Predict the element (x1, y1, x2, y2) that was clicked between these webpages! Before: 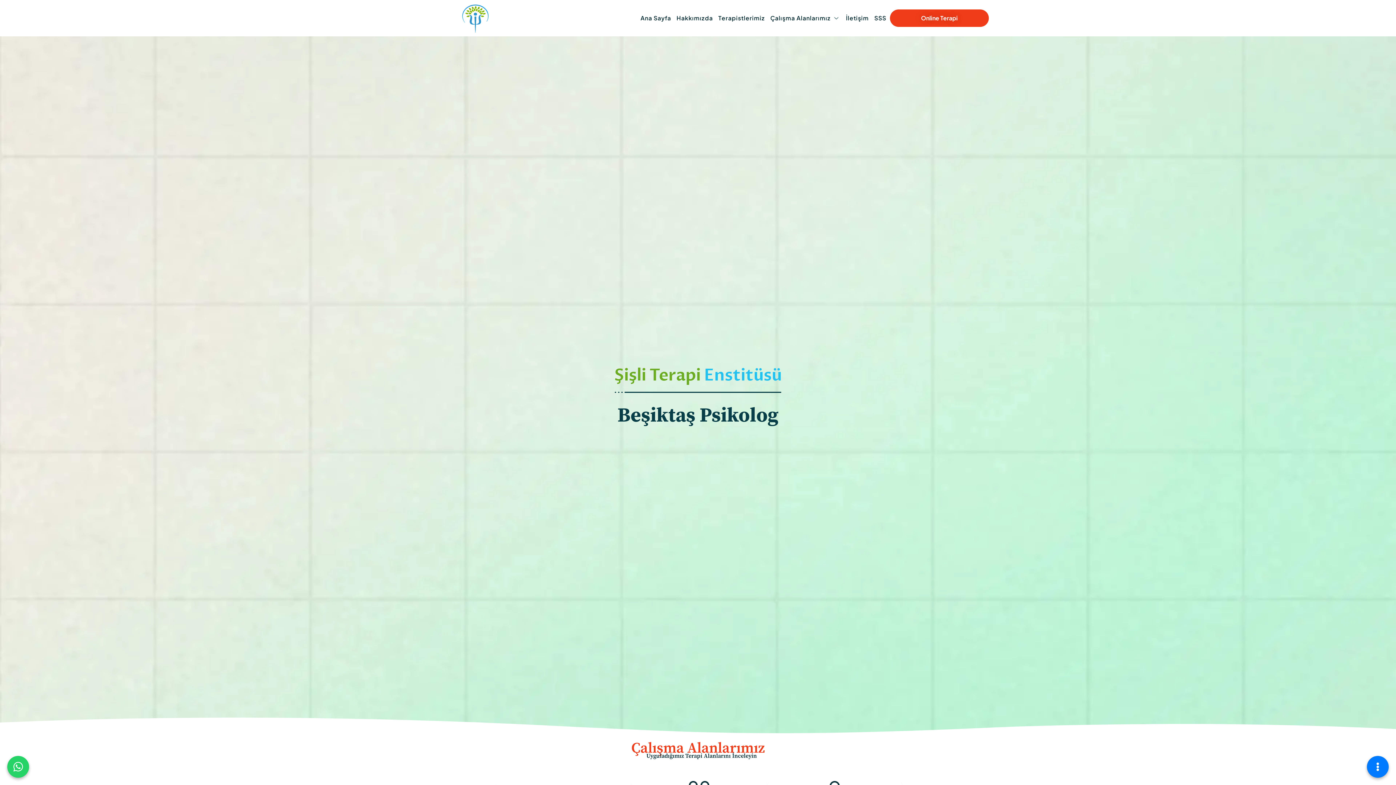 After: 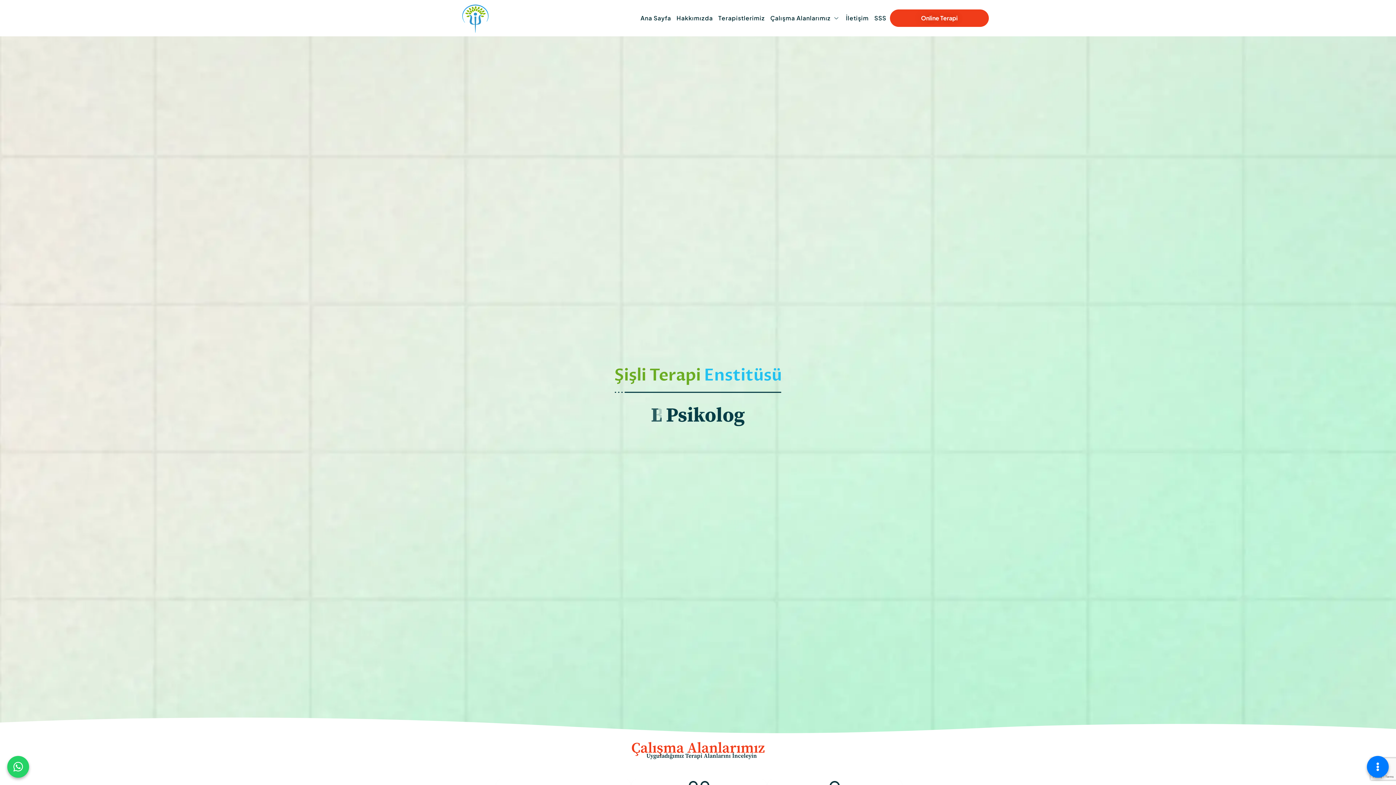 Action: label: Ana Sayfa bbox: (638, 9, 674, 27)